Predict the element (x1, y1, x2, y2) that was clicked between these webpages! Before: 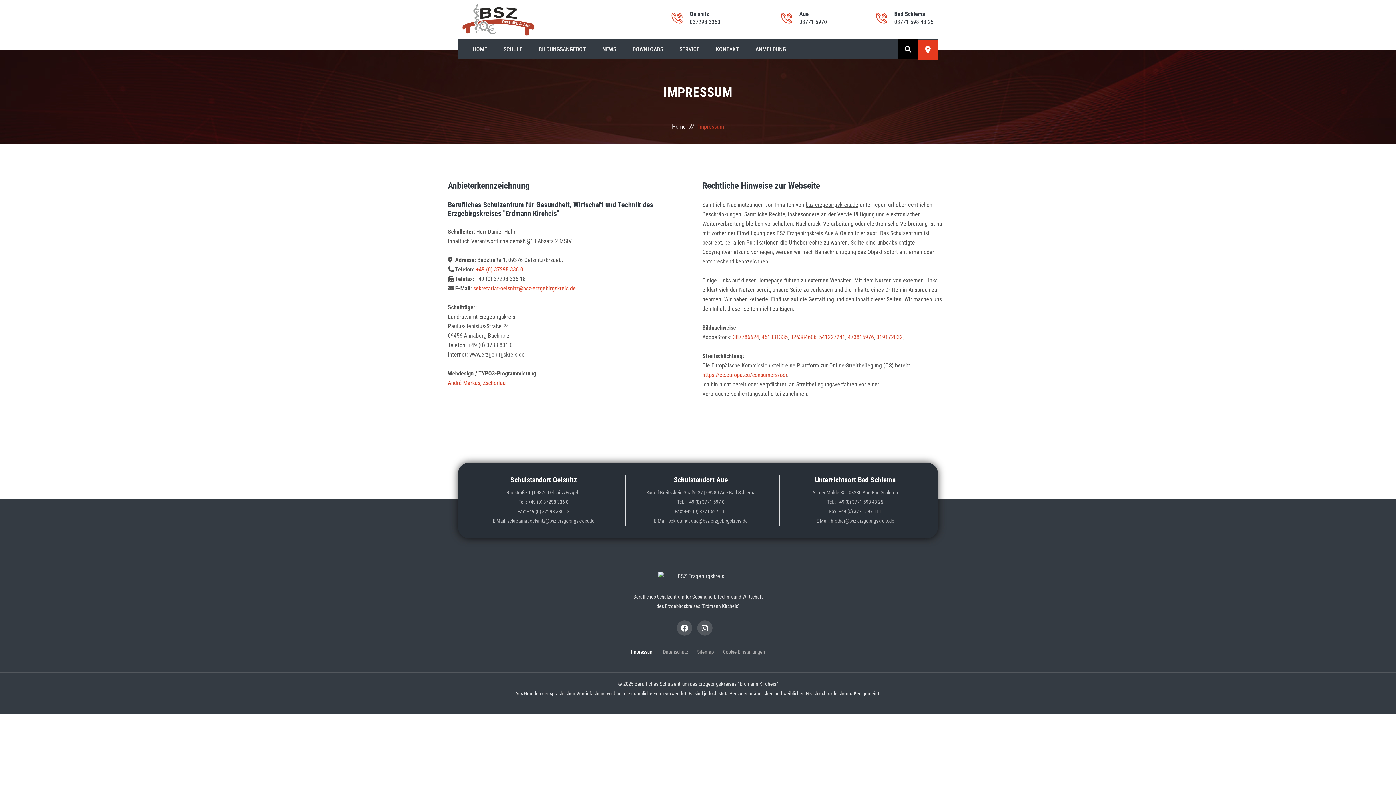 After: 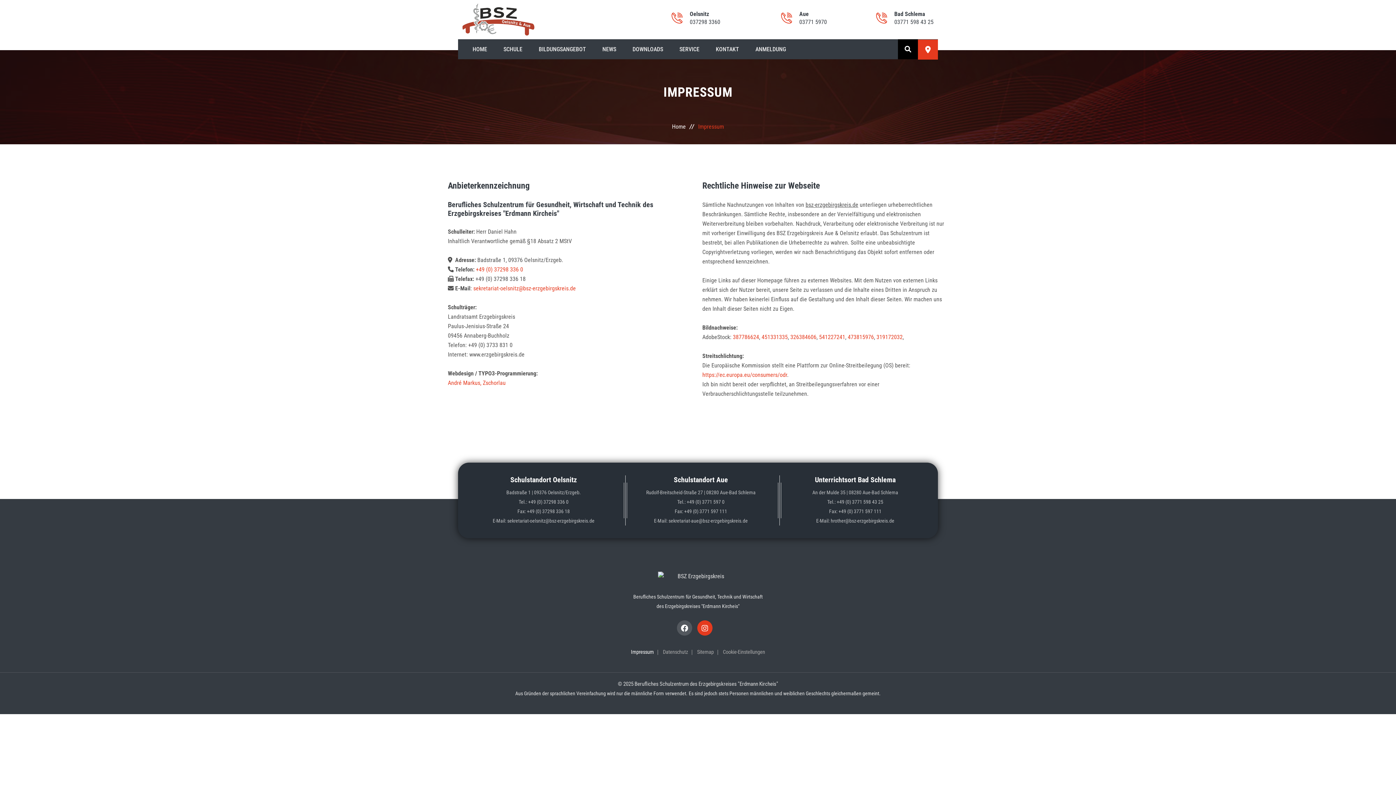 Action: bbox: (697, 620, 712, 636)